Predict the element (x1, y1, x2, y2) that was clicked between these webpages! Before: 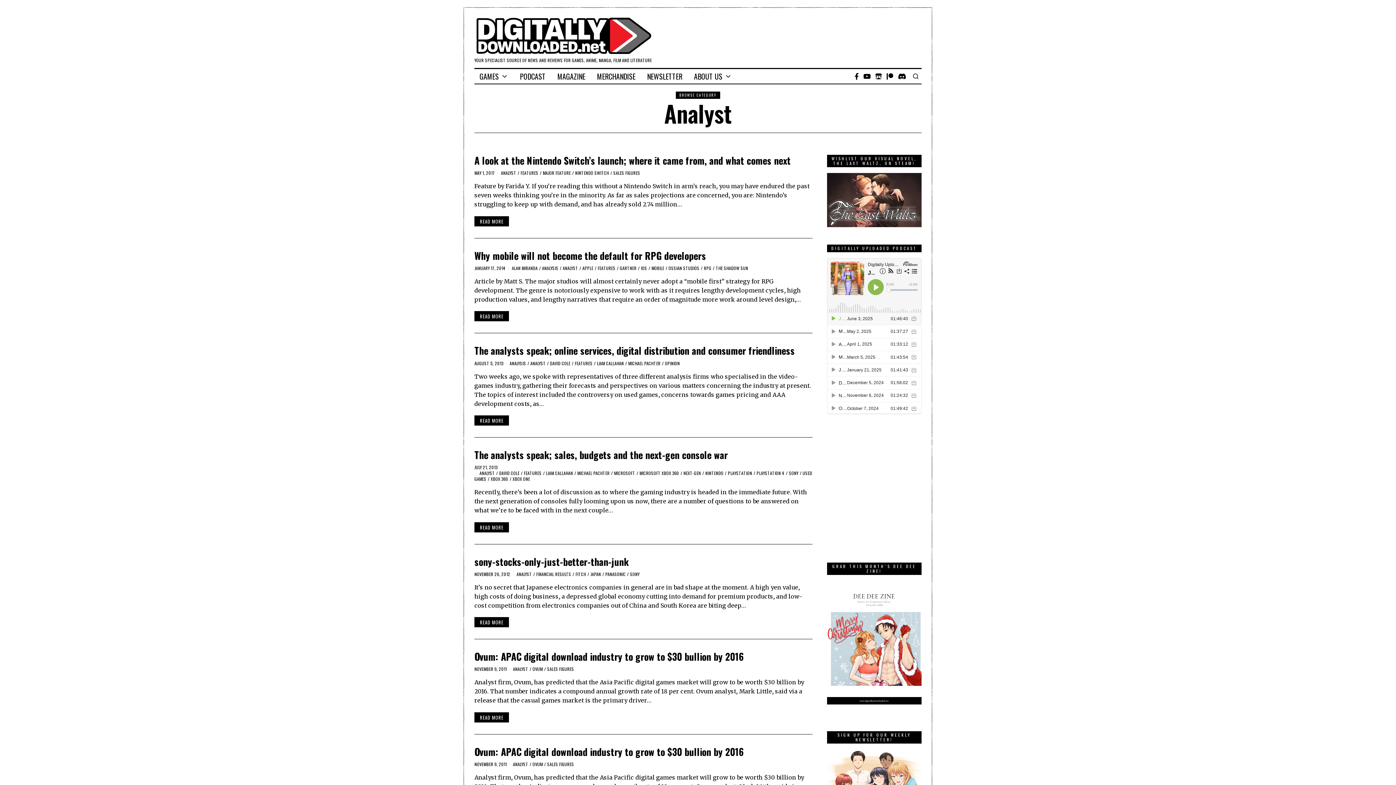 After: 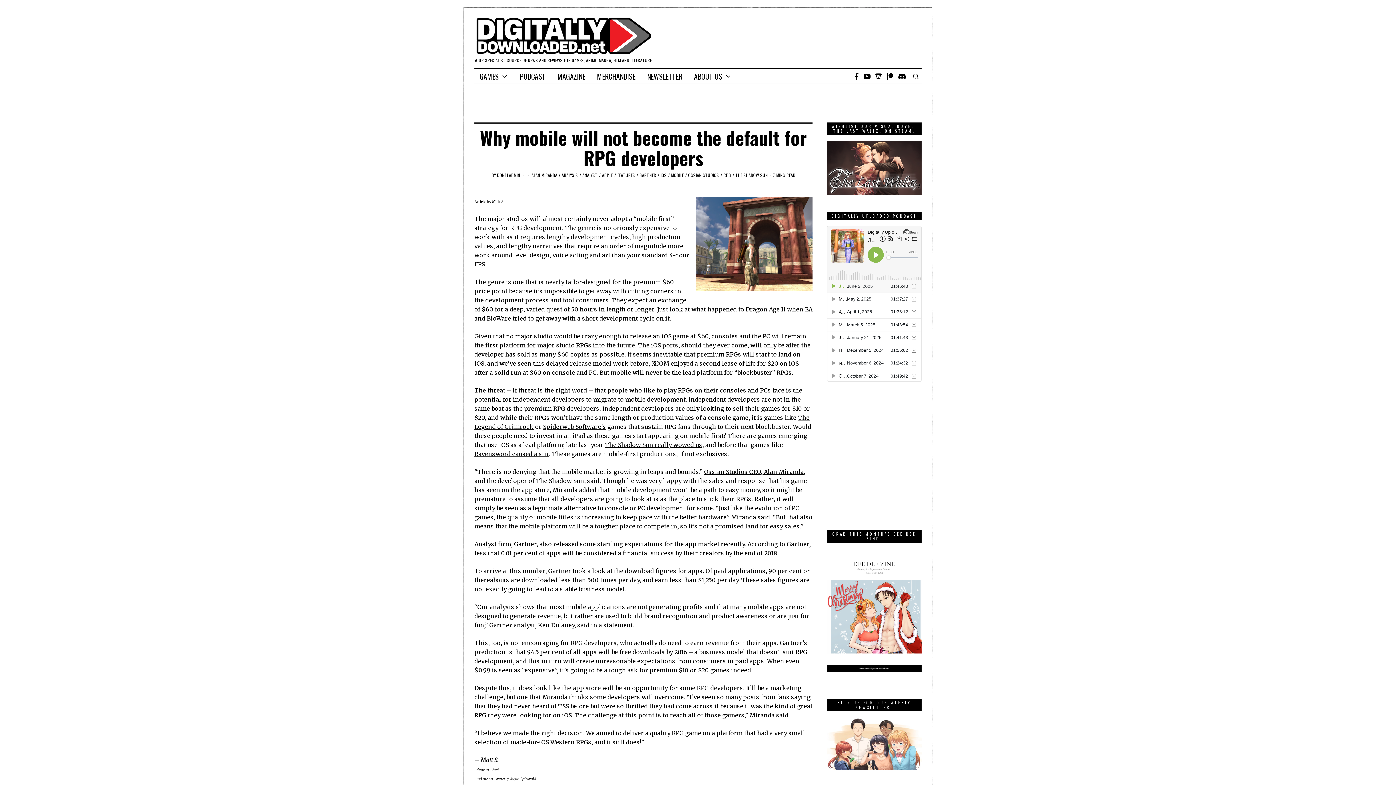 Action: bbox: (474, 248, 706, 262) label: Why mobile will not become the default for RPG developers